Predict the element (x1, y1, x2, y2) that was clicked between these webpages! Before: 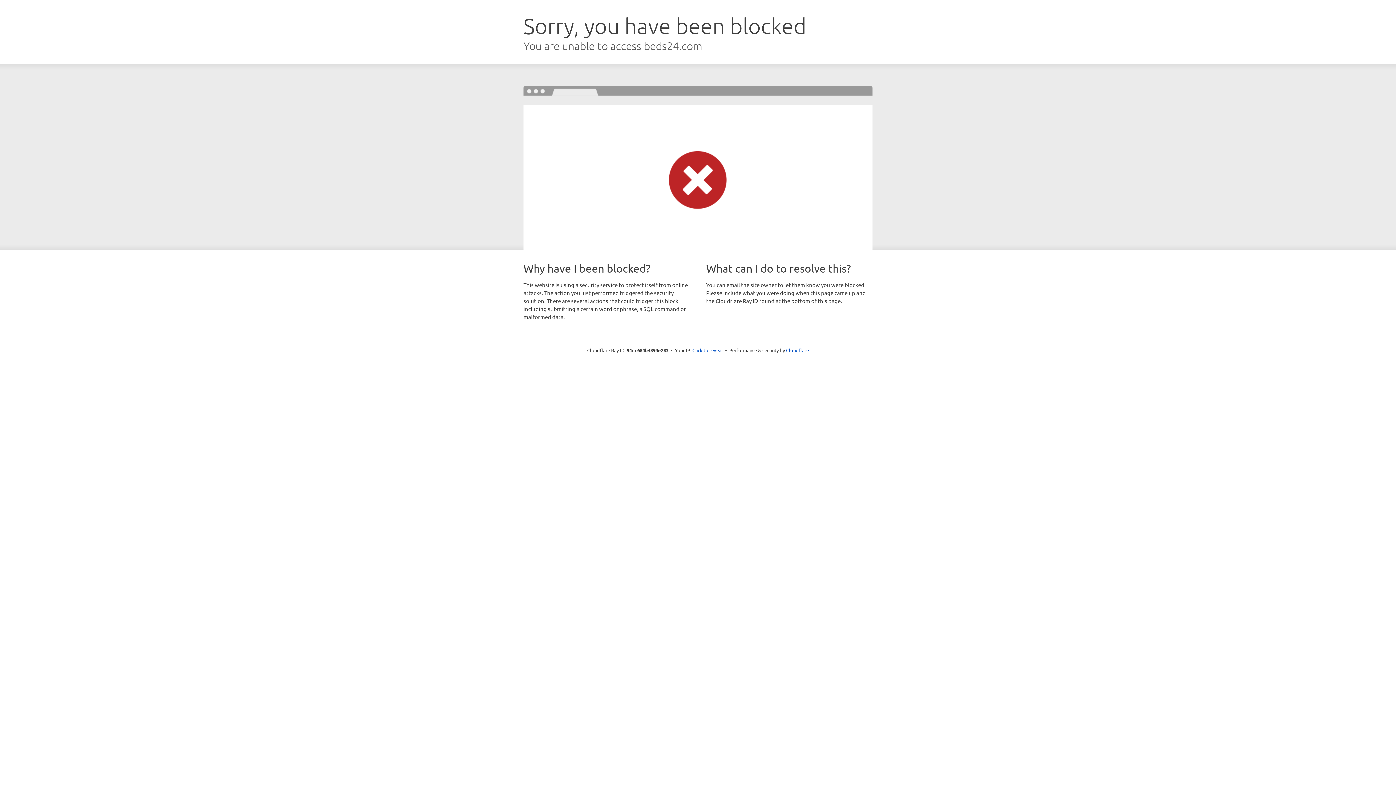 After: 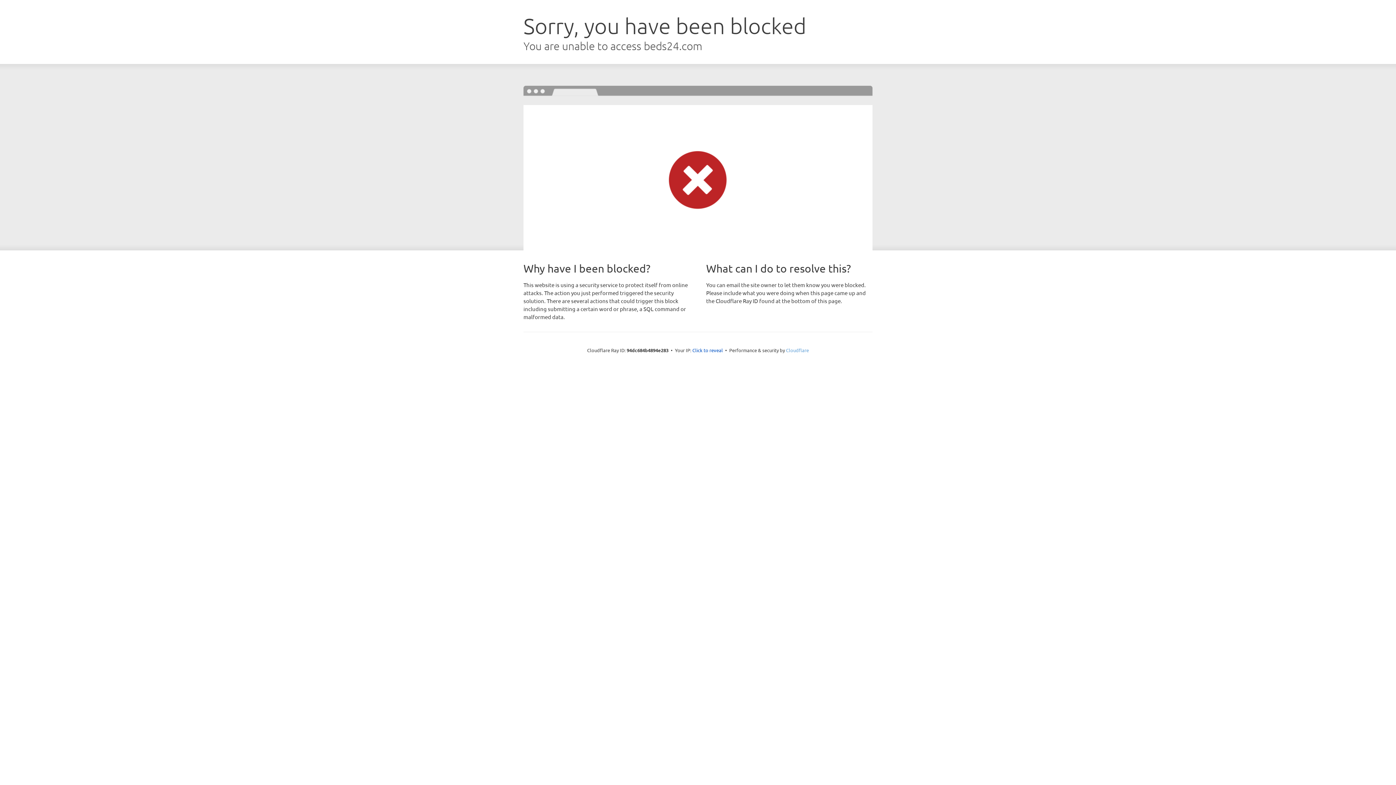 Action: label: Cloudflare bbox: (786, 347, 809, 353)